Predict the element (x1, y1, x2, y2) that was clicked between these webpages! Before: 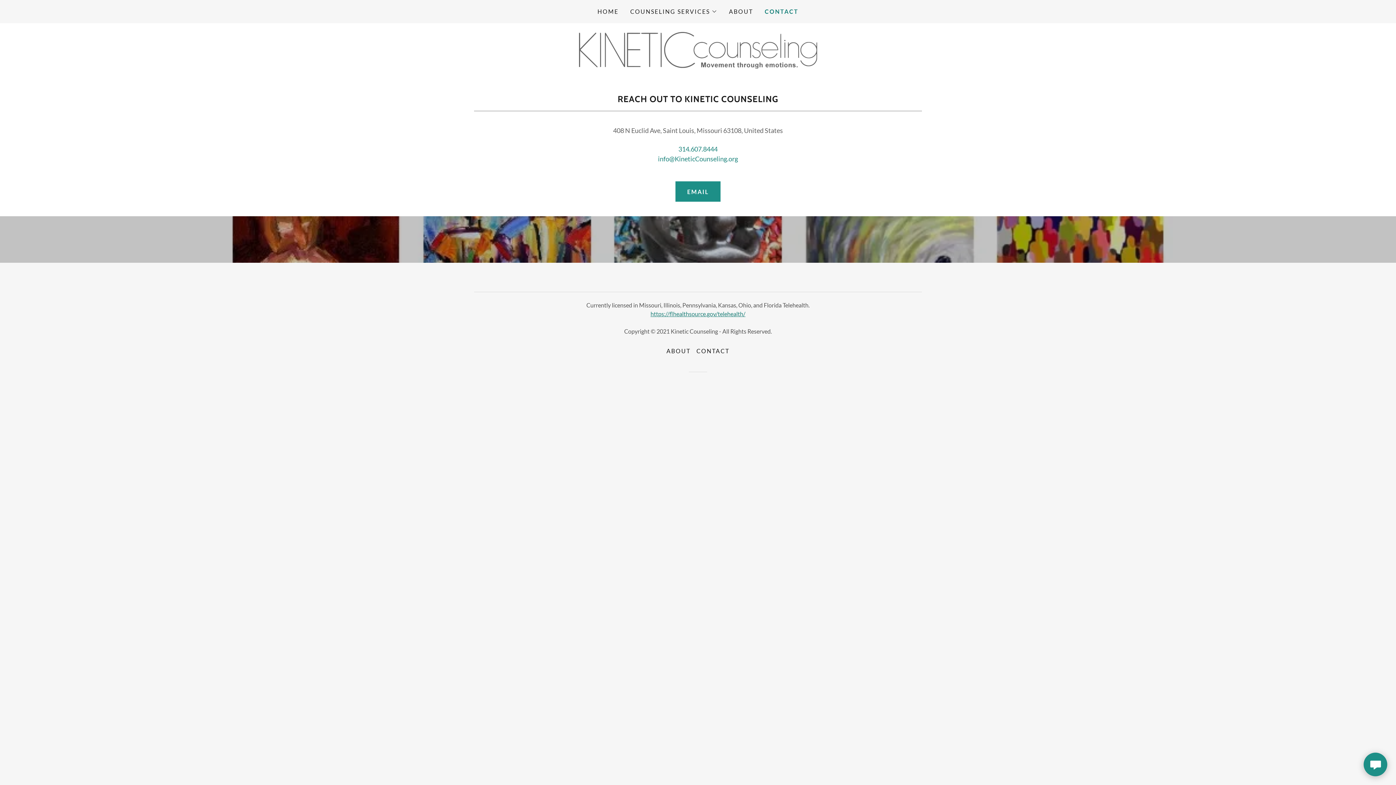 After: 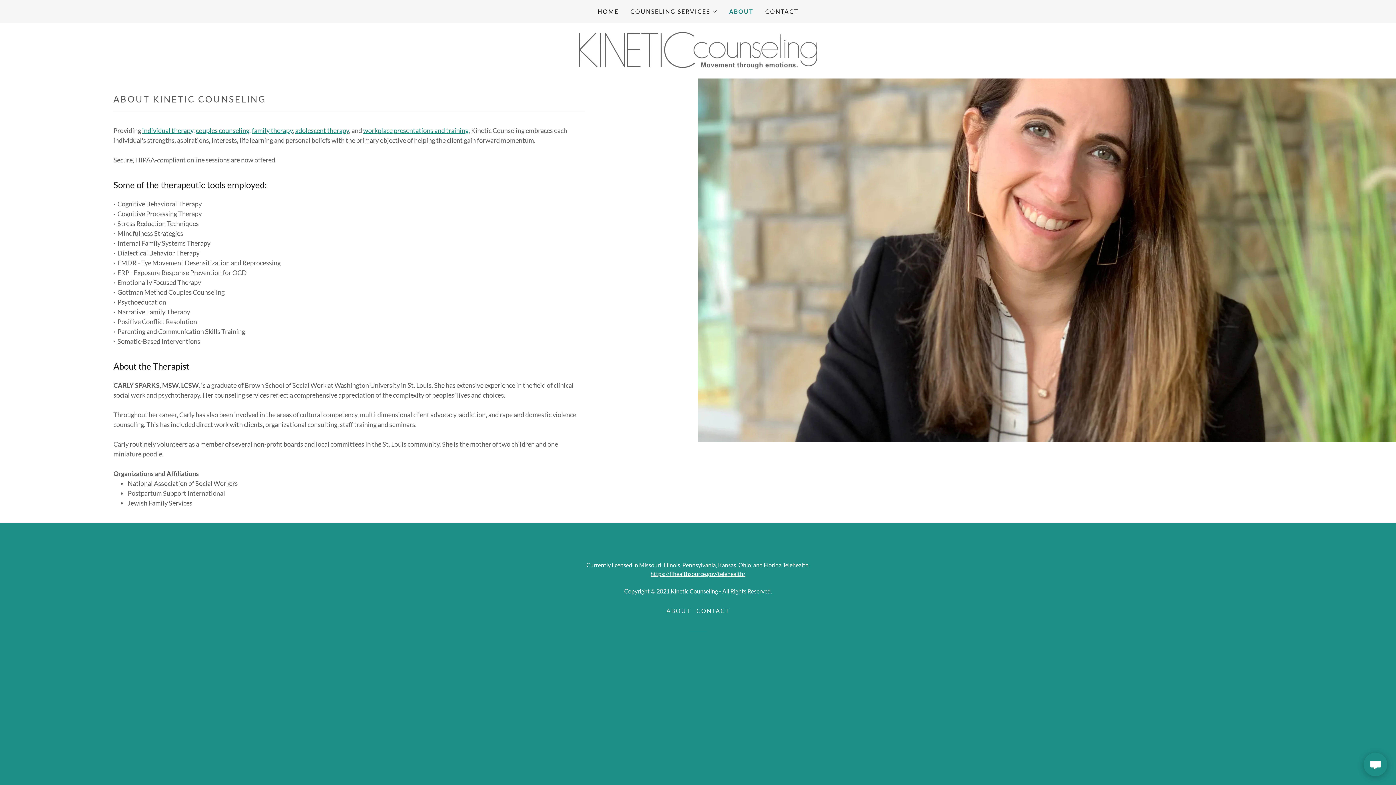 Action: label: ABOUT bbox: (663, 344, 693, 357)